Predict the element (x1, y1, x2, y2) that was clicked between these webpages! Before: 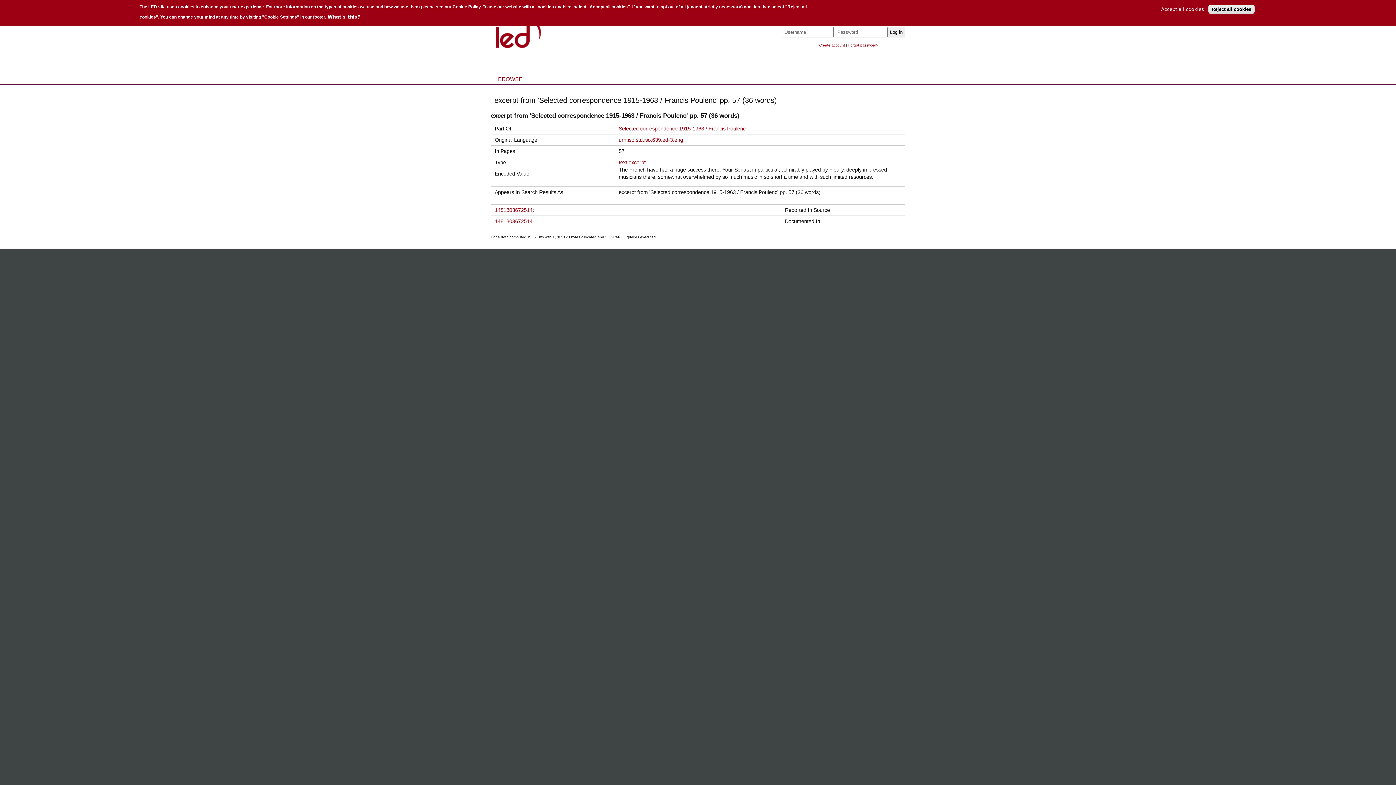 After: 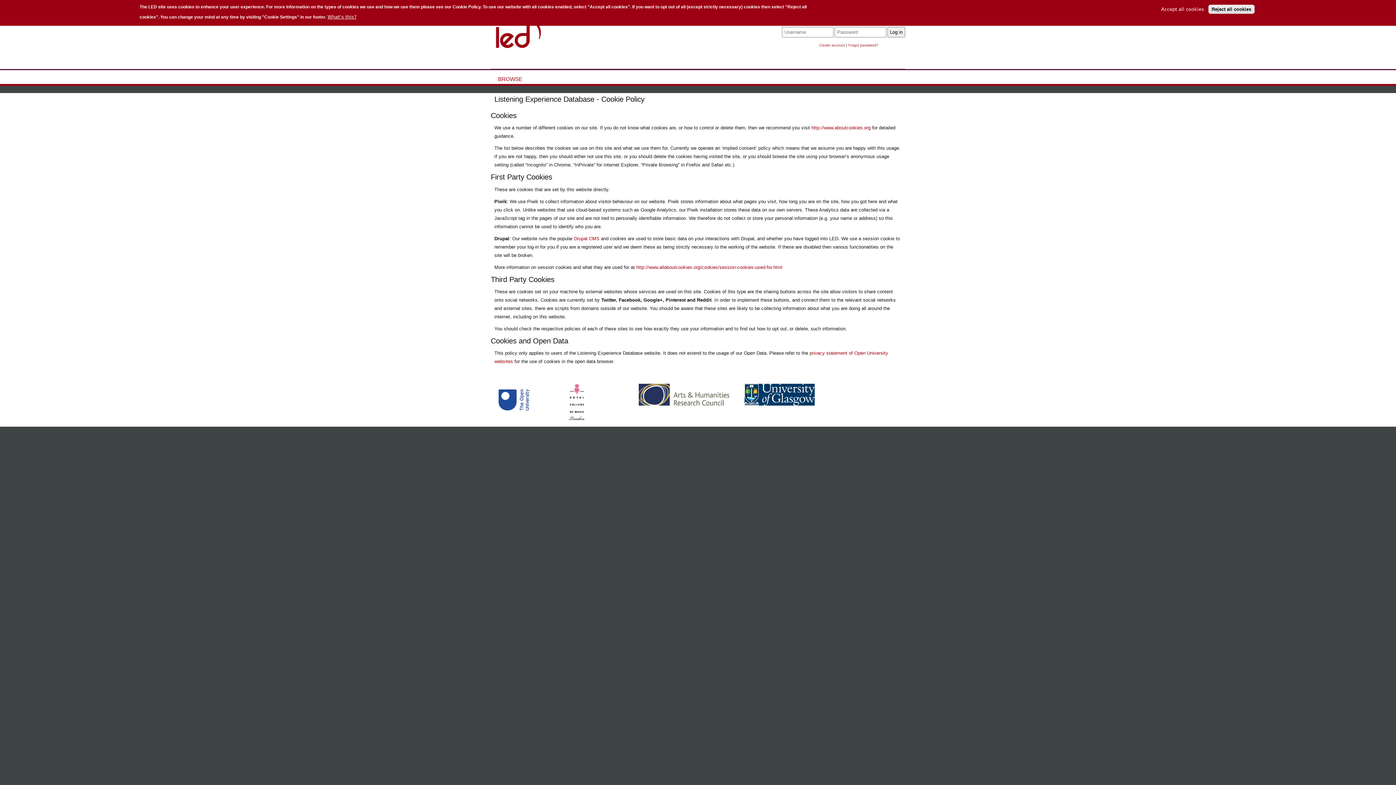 Action: bbox: (327, 14, 360, 19) label: What's this?